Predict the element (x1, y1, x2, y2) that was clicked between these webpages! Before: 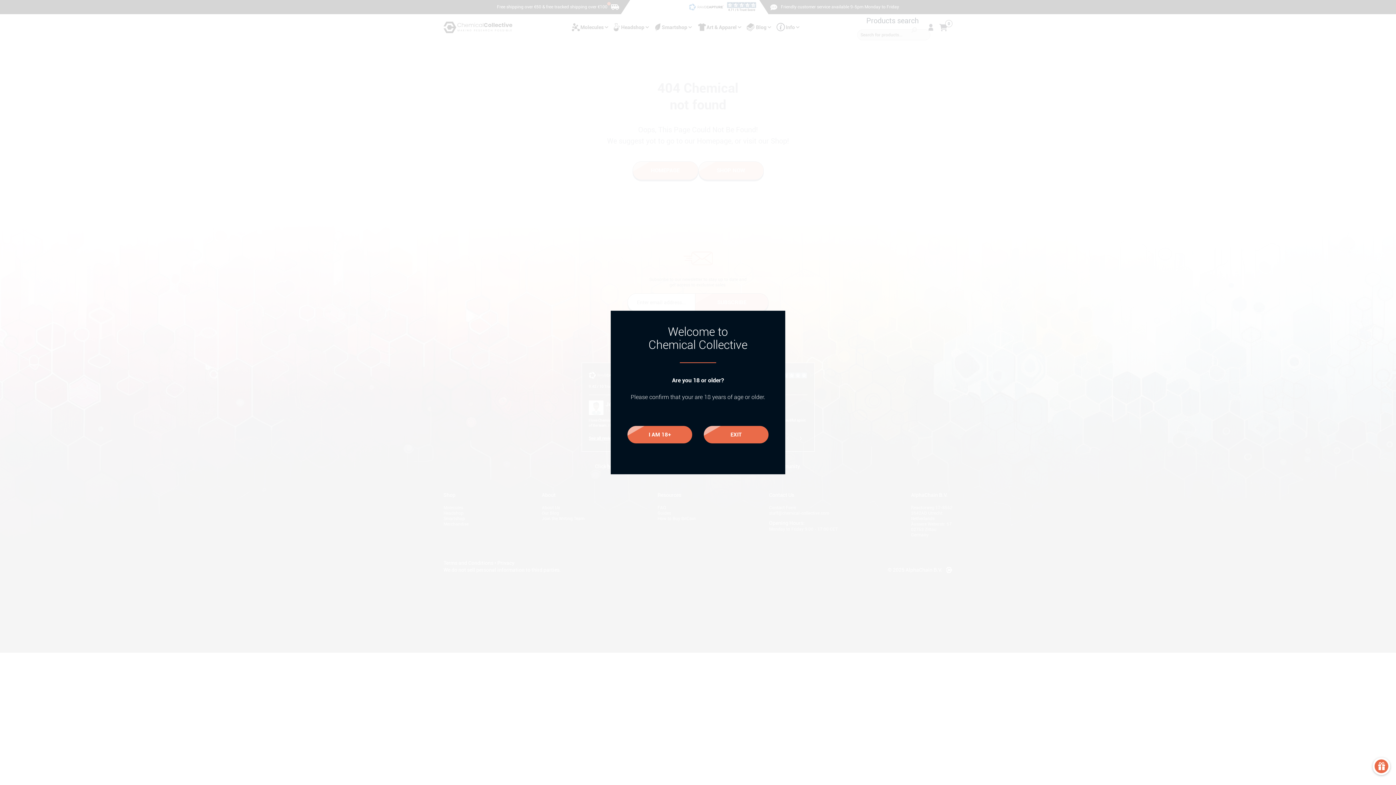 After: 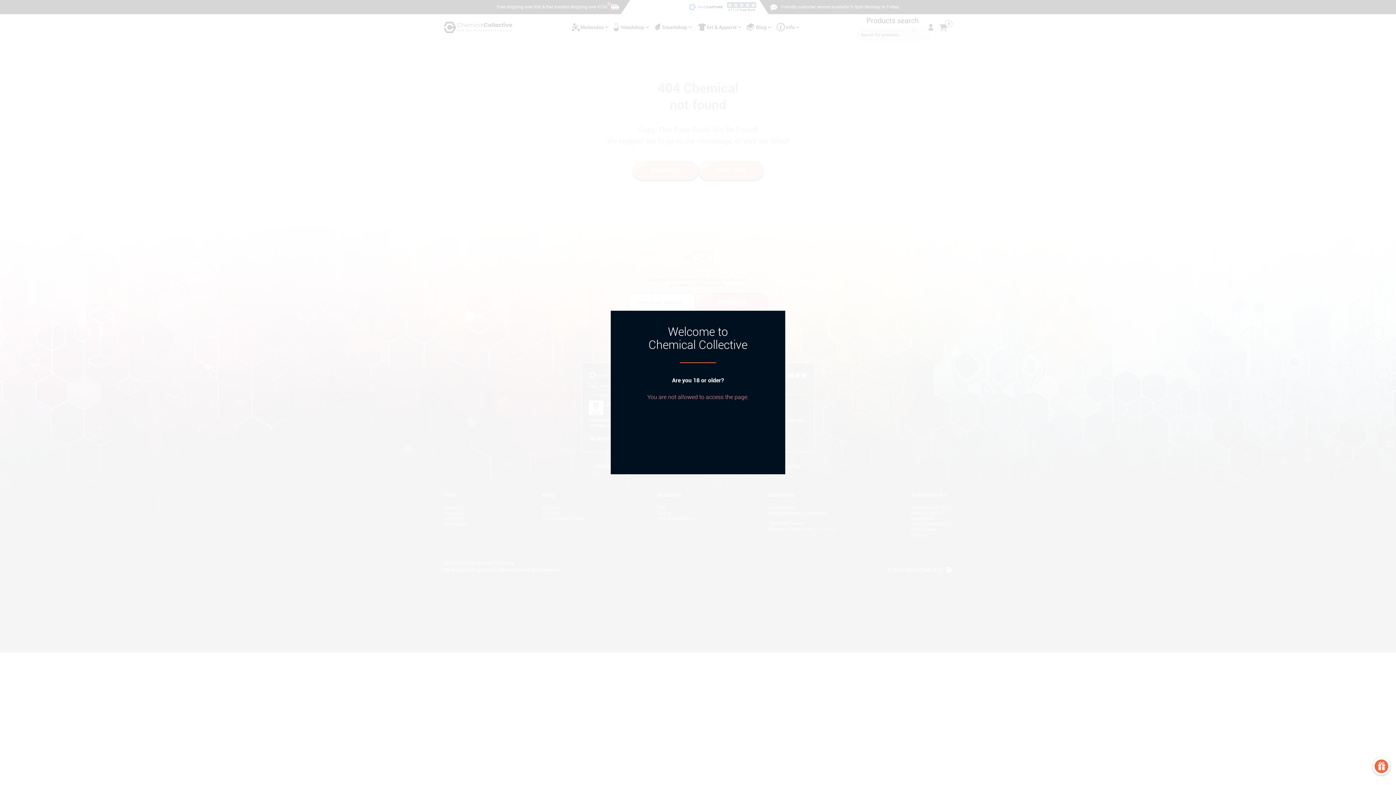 Action: label: EXIT bbox: (703, 425, 769, 444)